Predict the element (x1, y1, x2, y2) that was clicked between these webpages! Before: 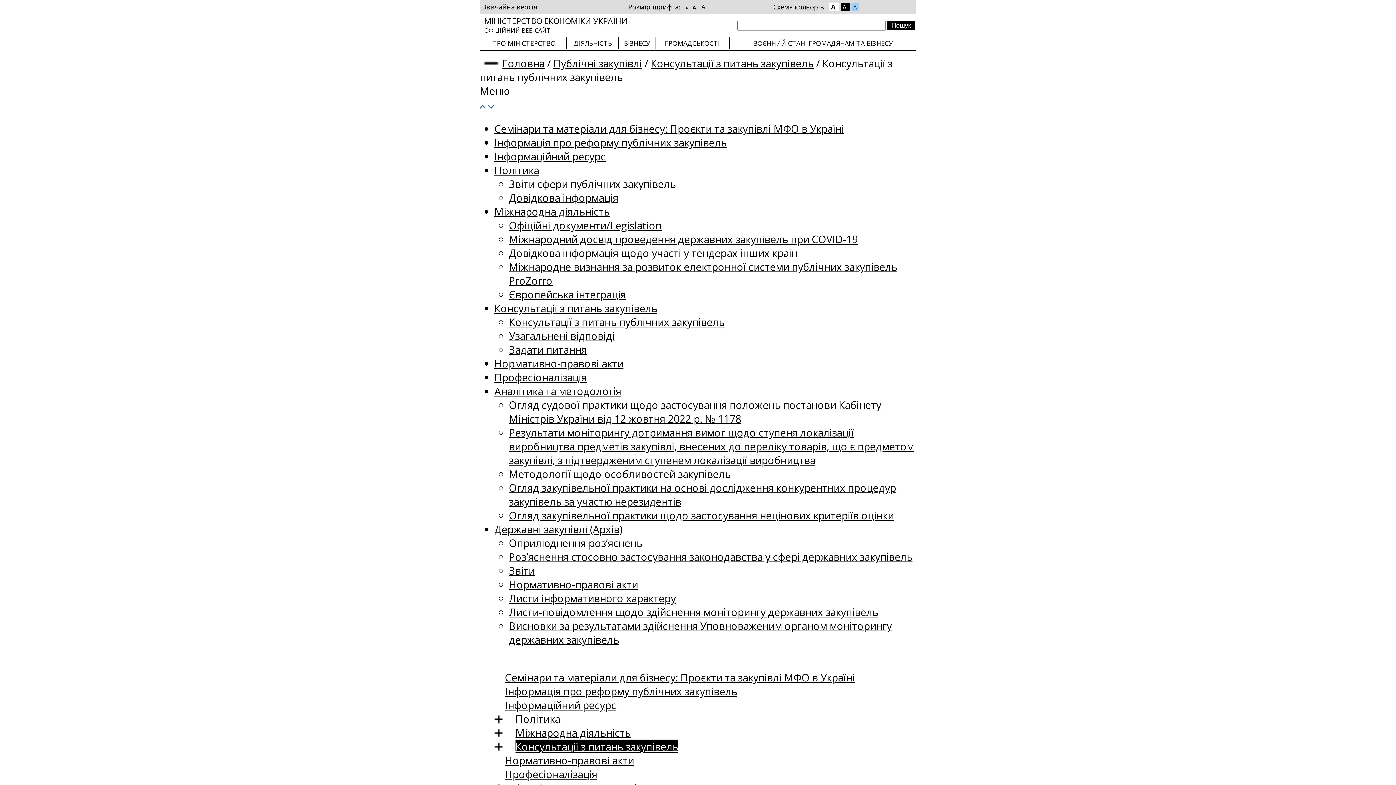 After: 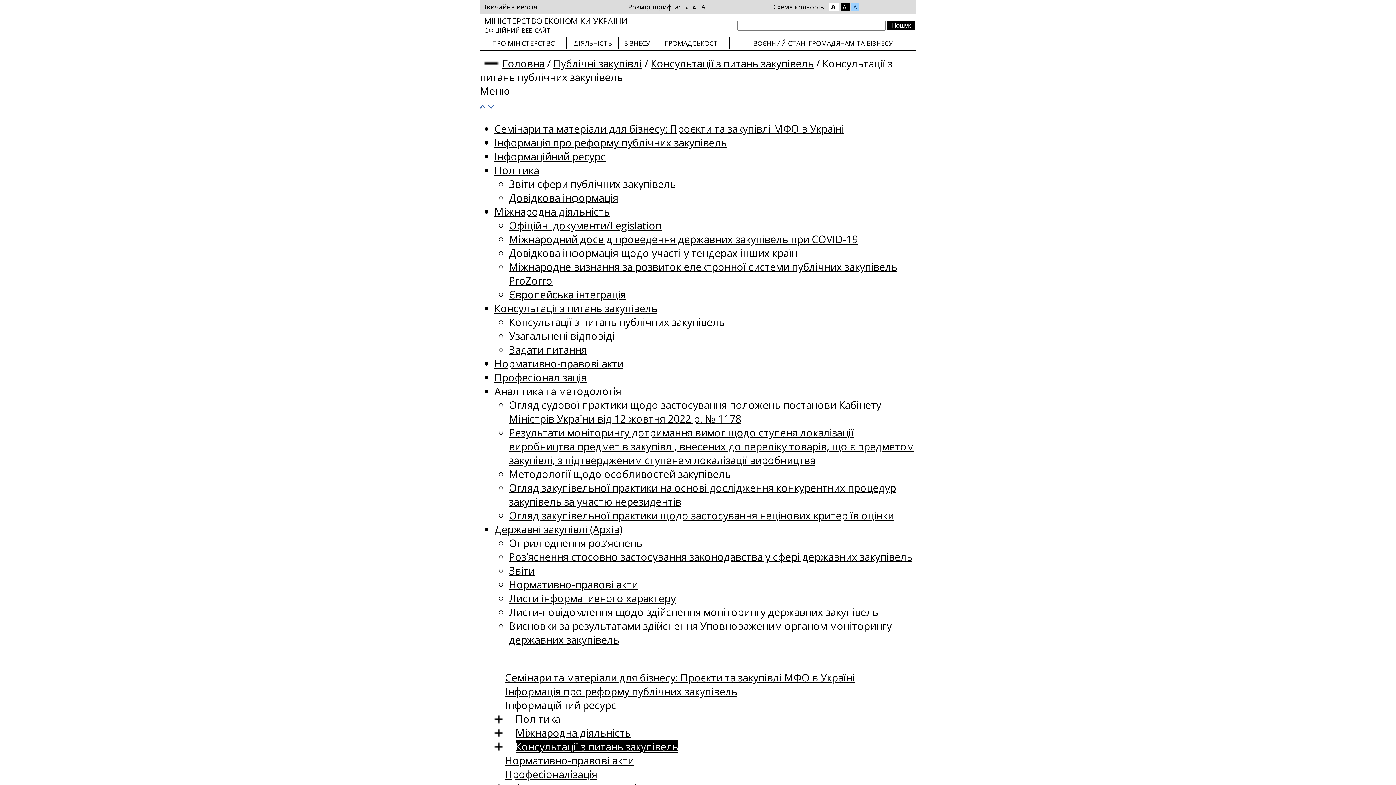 Action: bbox: (692, 4, 697, 10) label: A 